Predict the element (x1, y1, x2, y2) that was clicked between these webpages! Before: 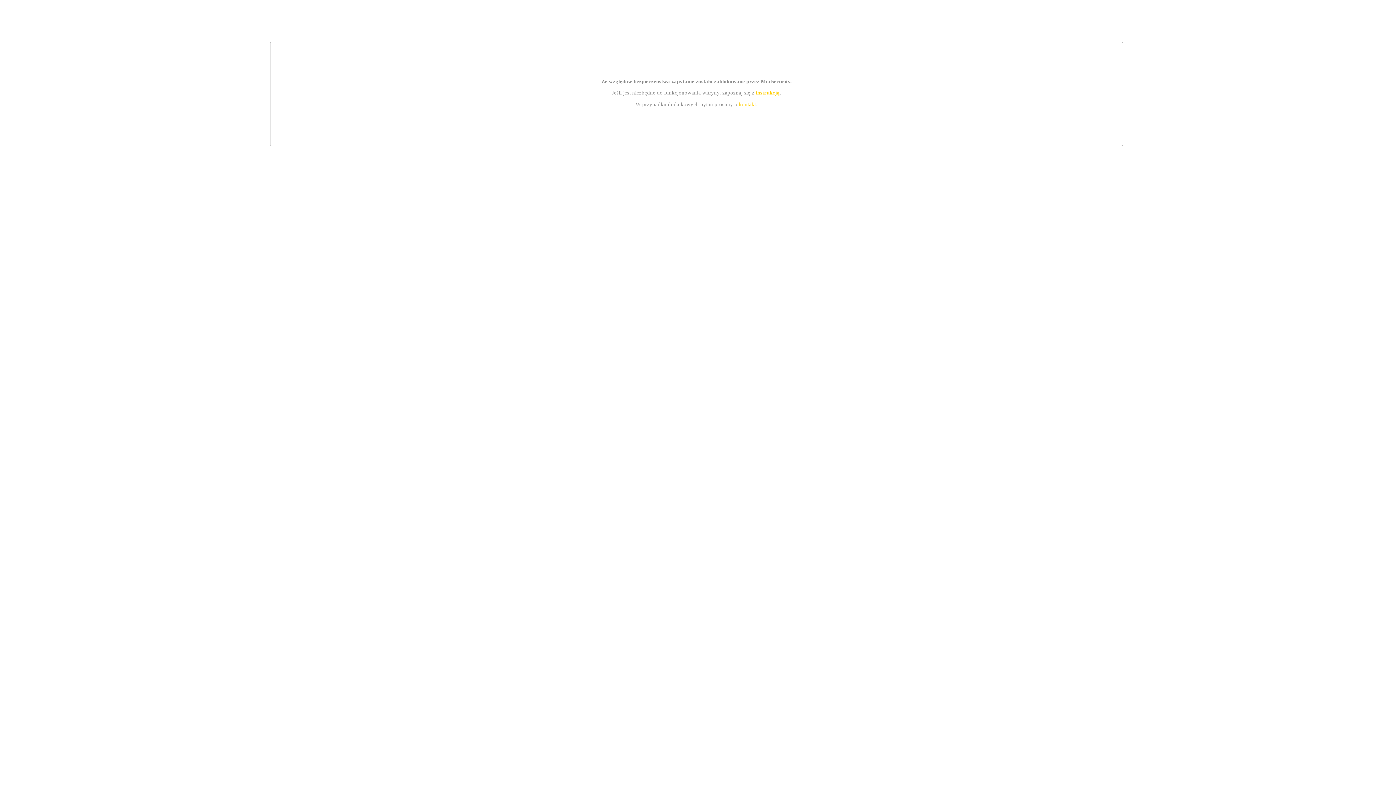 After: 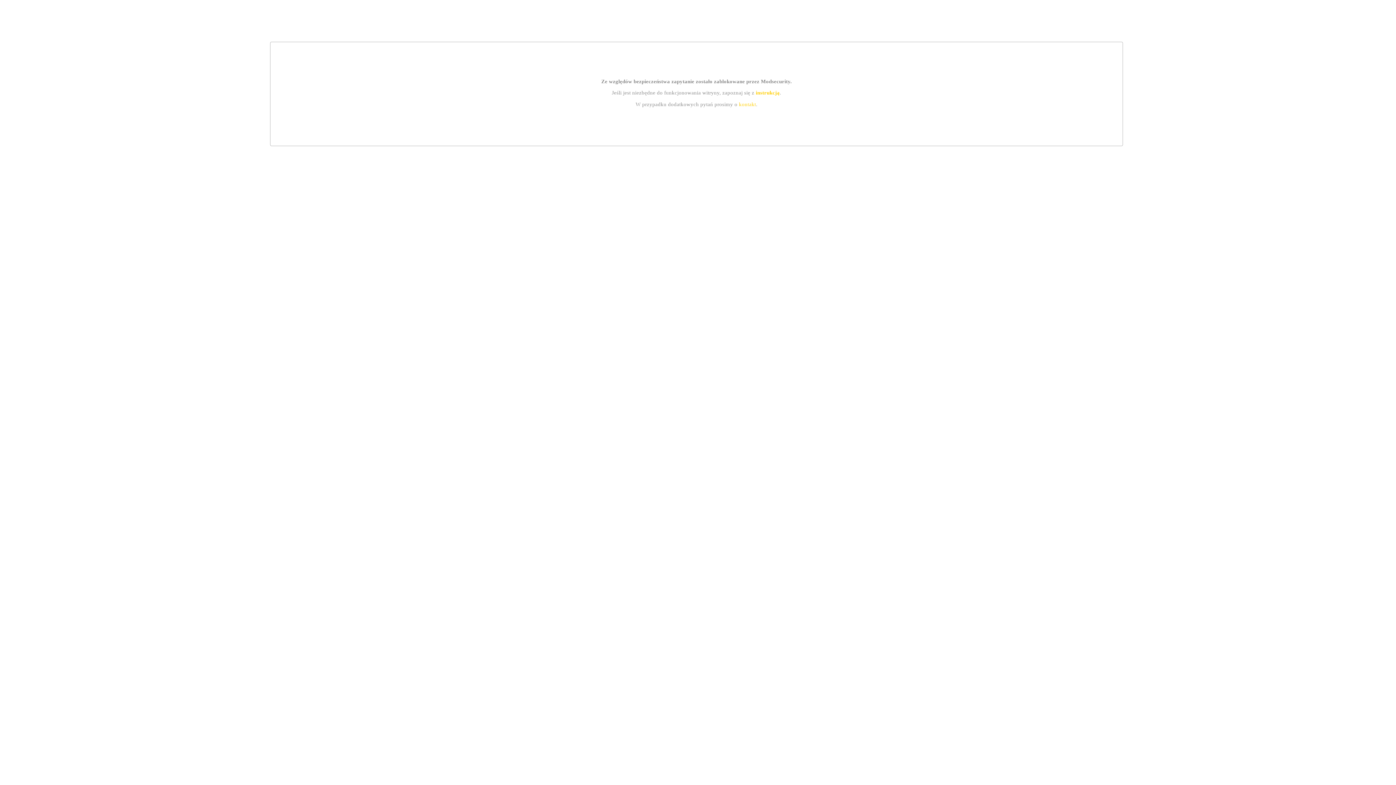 Action: label: instrukcją bbox: (755, 89, 779, 95)